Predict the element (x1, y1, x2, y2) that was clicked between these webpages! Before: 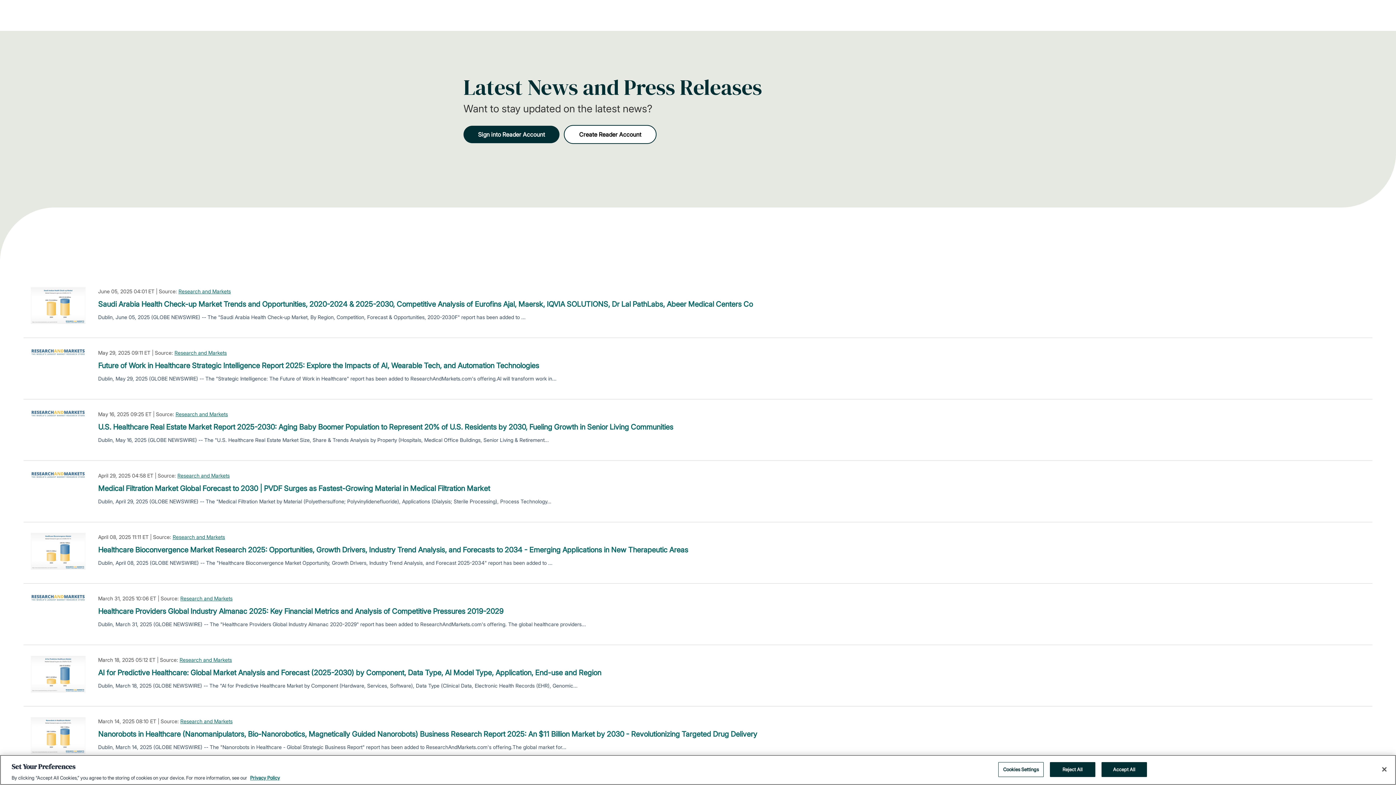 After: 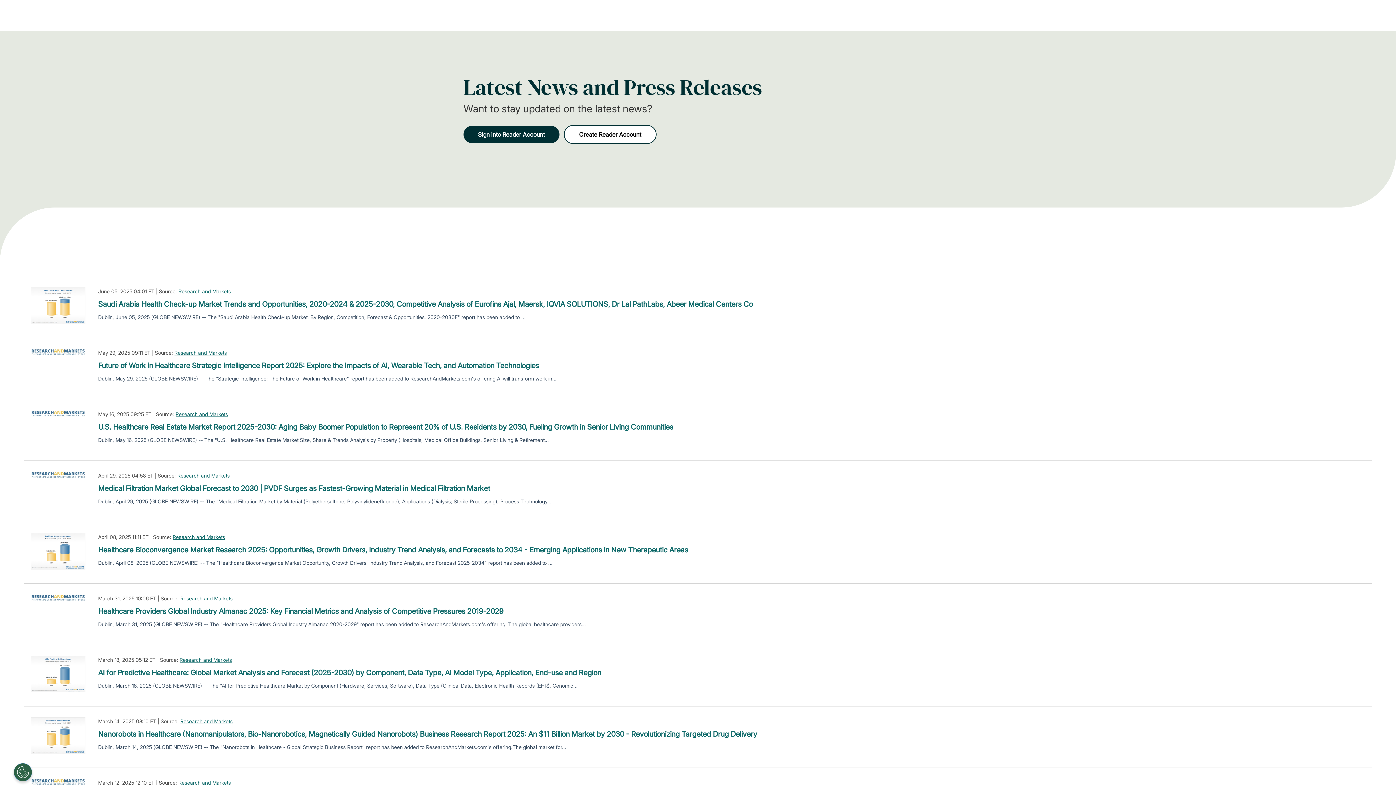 Action: bbox: (1101, 762, 1147, 777) label: Accept All